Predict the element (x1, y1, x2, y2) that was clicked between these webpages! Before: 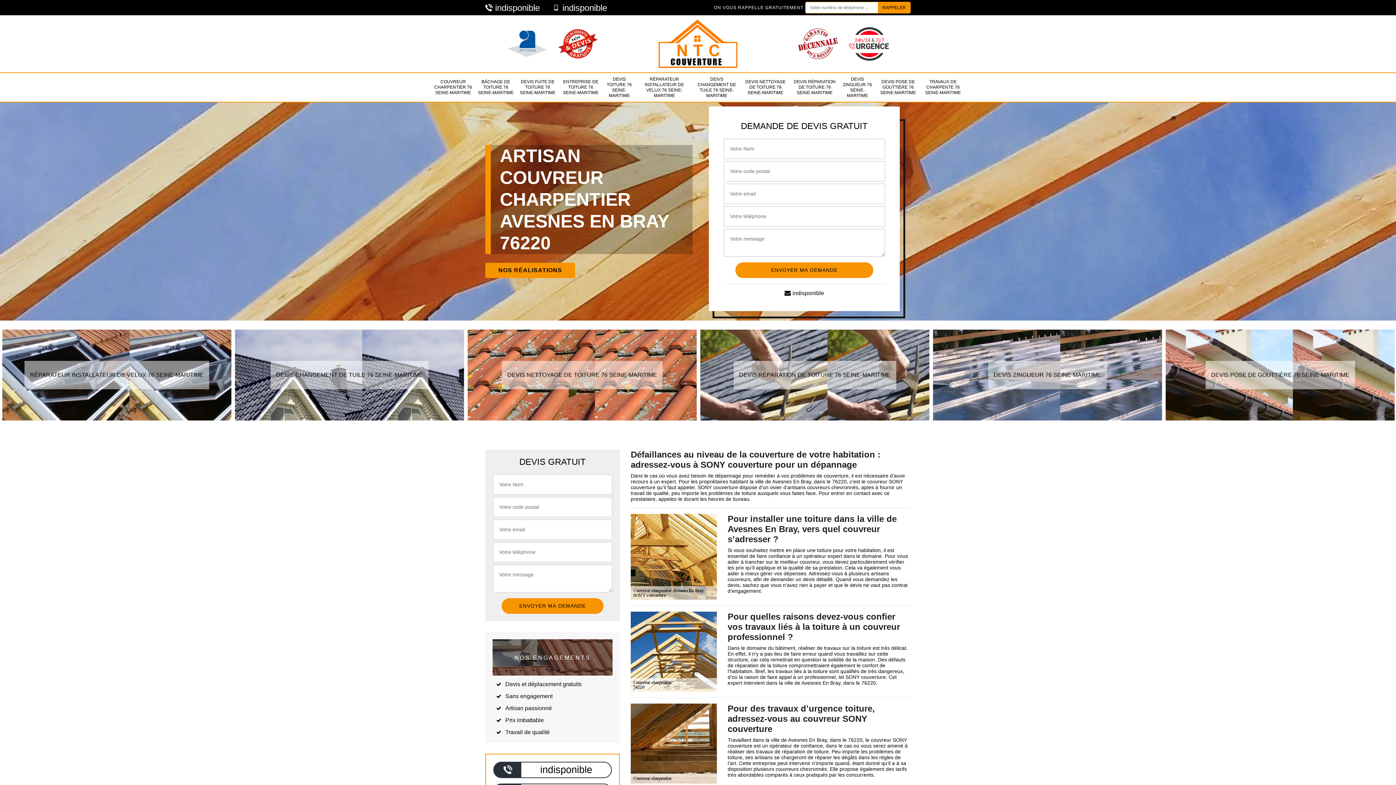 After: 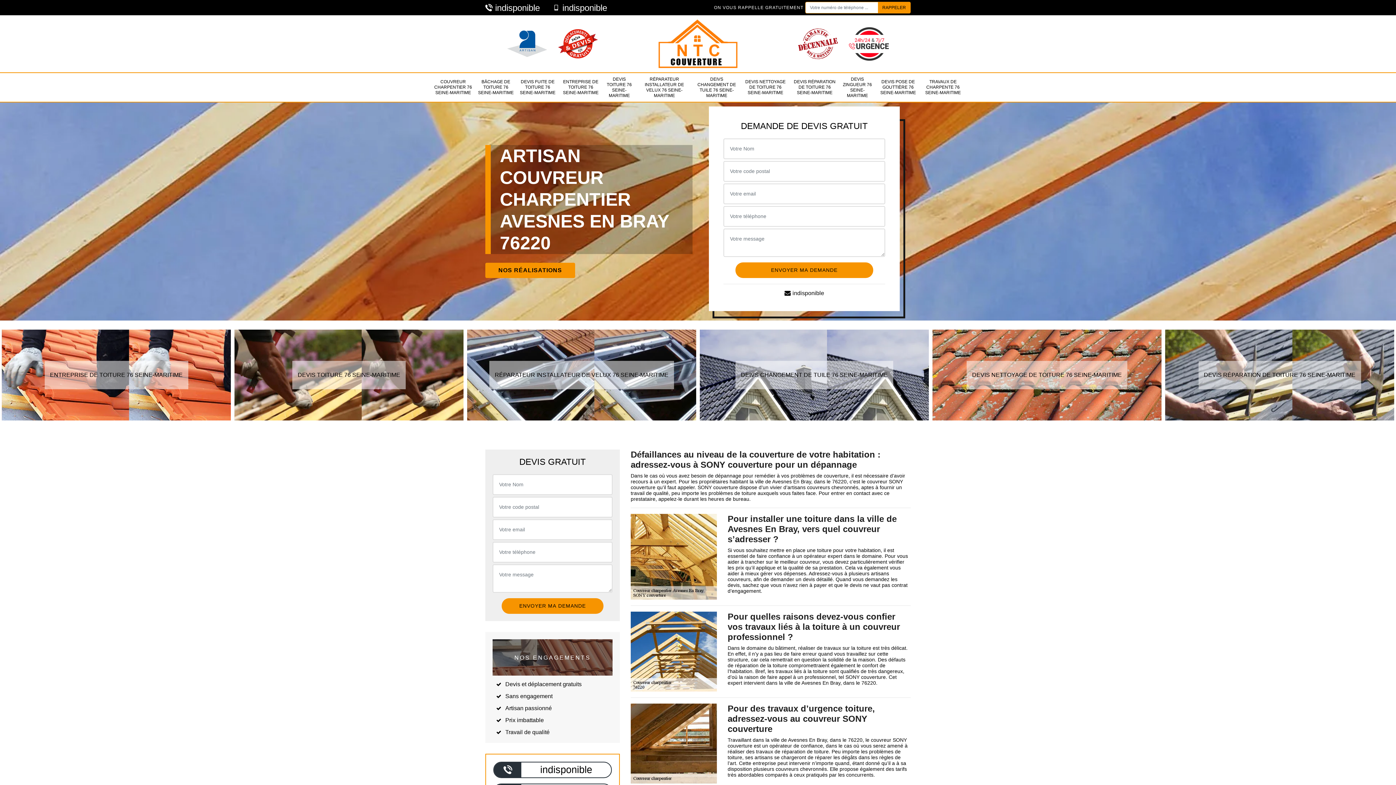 Action: bbox: (552, 2, 607, 12) label:  indisponible